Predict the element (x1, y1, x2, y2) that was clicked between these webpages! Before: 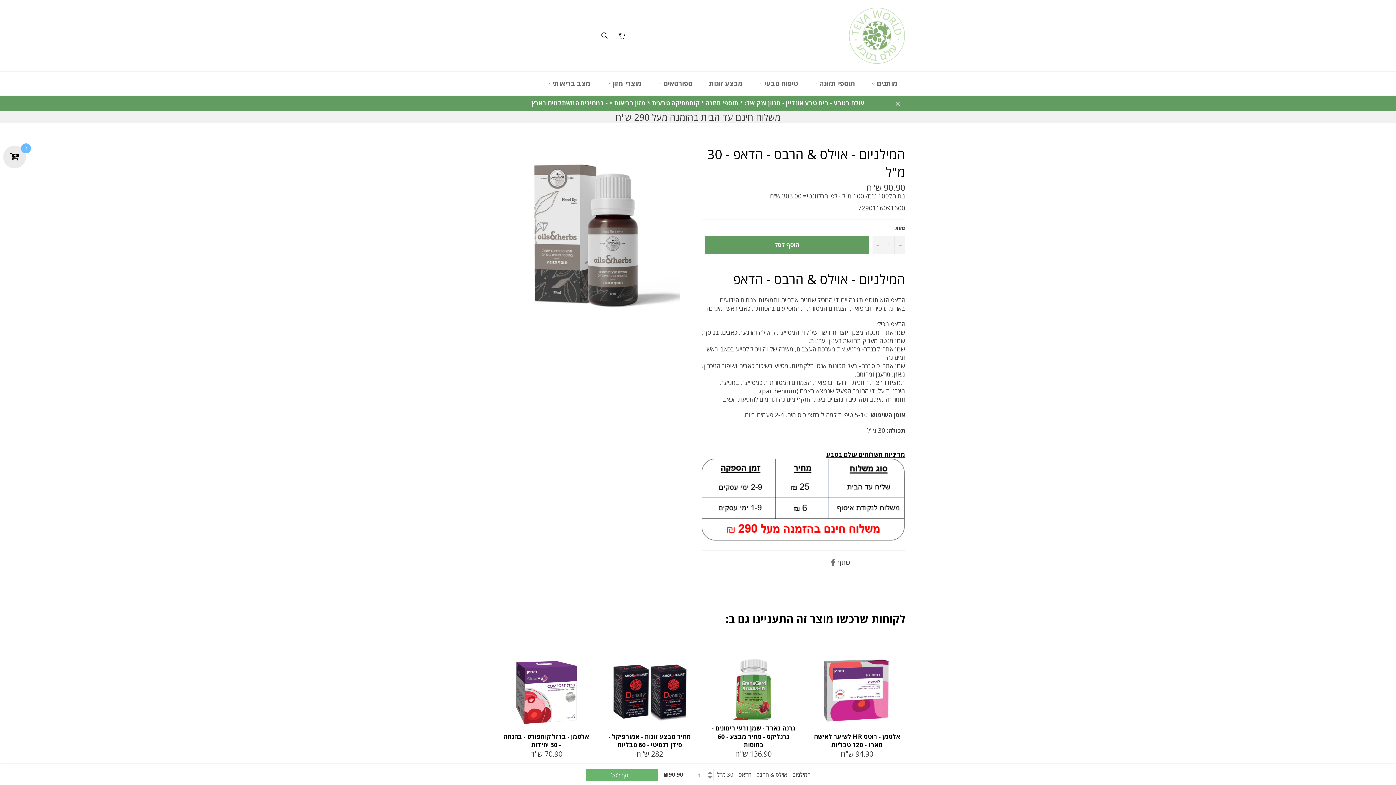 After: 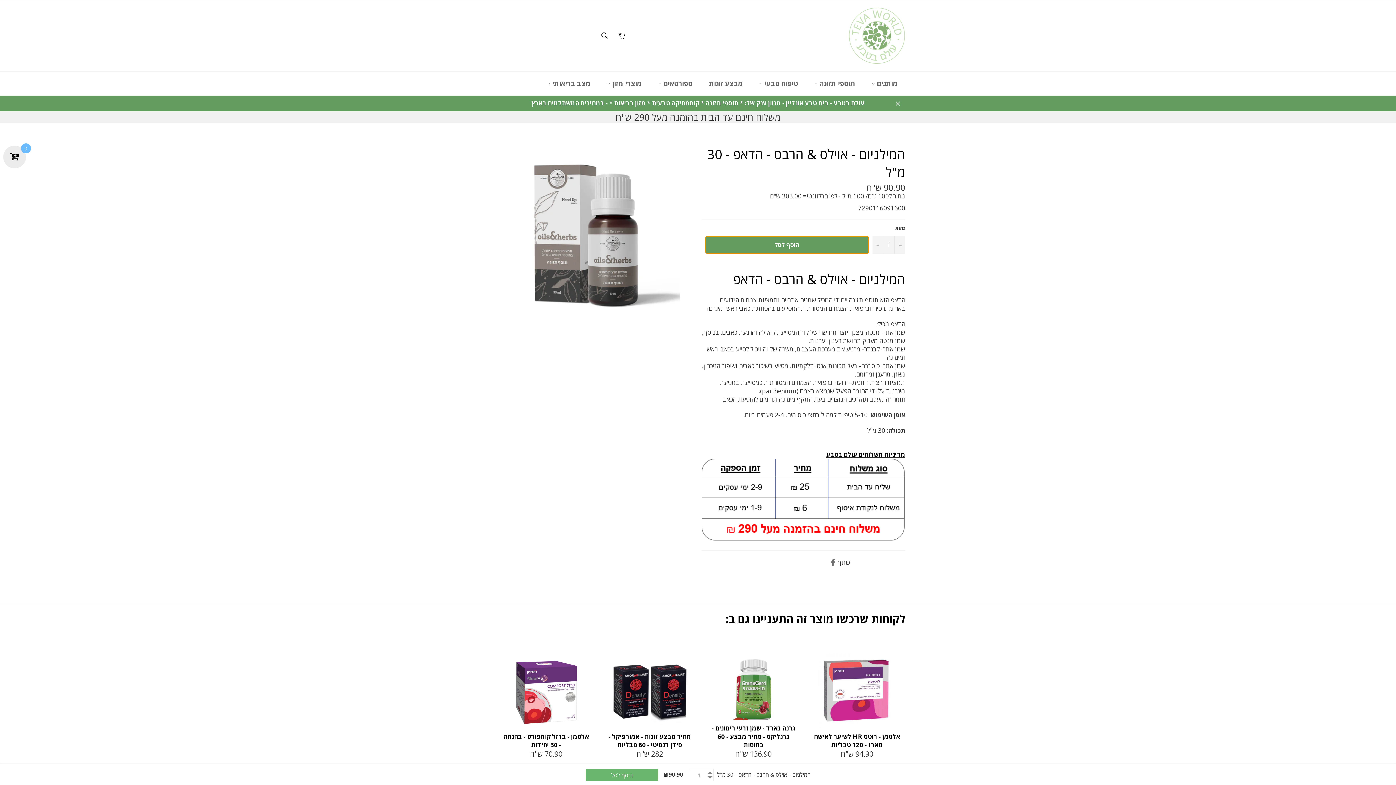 Action: label: הוסף לסל bbox: (705, 236, 869, 253)